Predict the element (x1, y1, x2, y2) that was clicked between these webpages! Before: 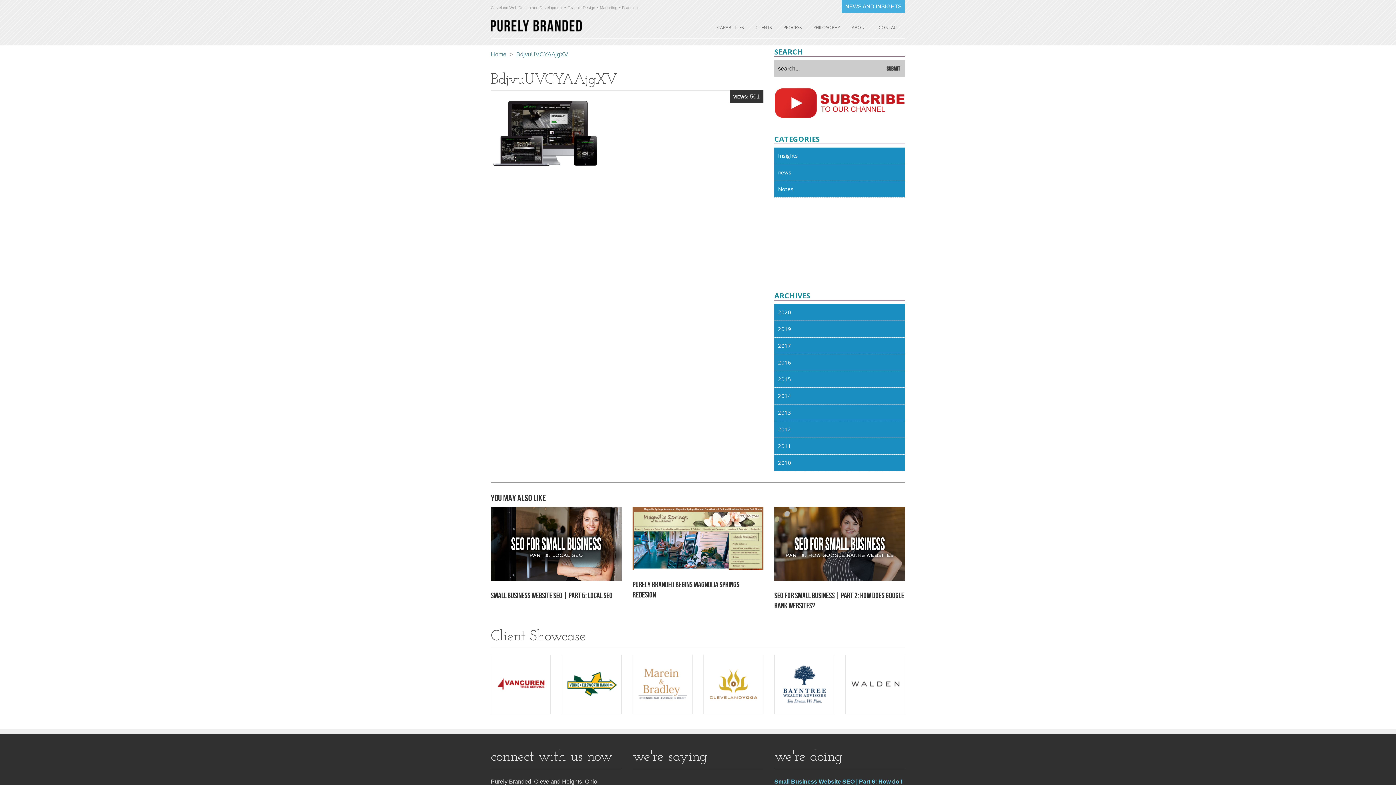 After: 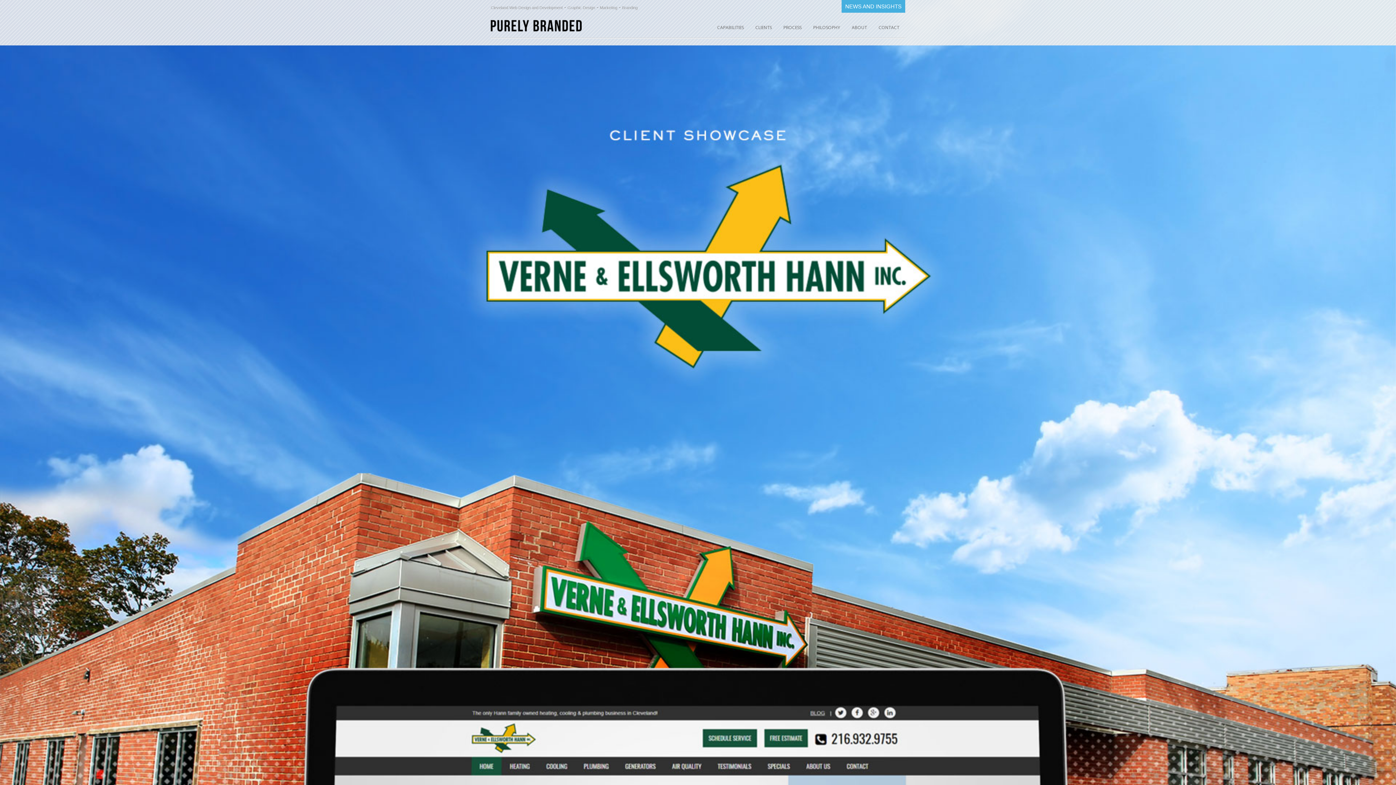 Action: bbox: (561, 655, 621, 714)